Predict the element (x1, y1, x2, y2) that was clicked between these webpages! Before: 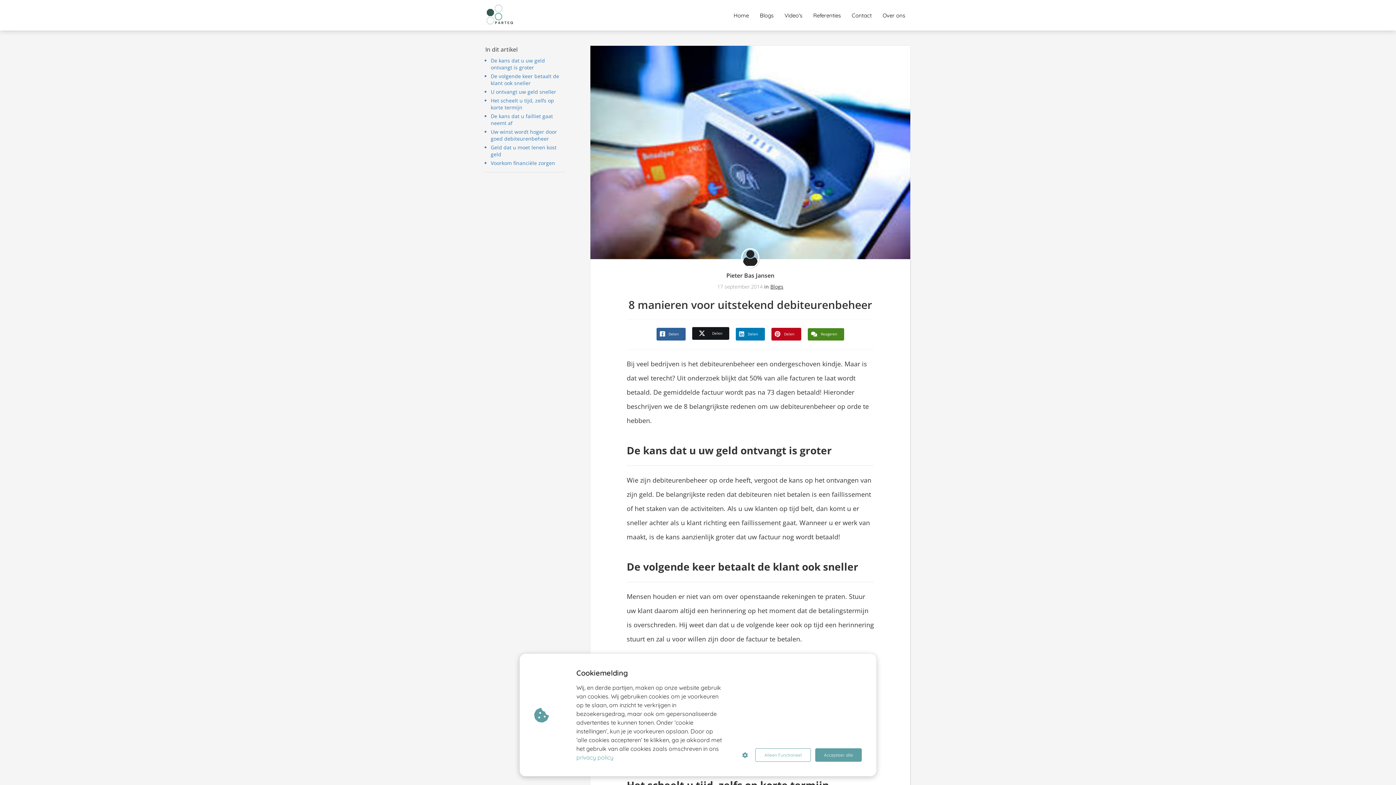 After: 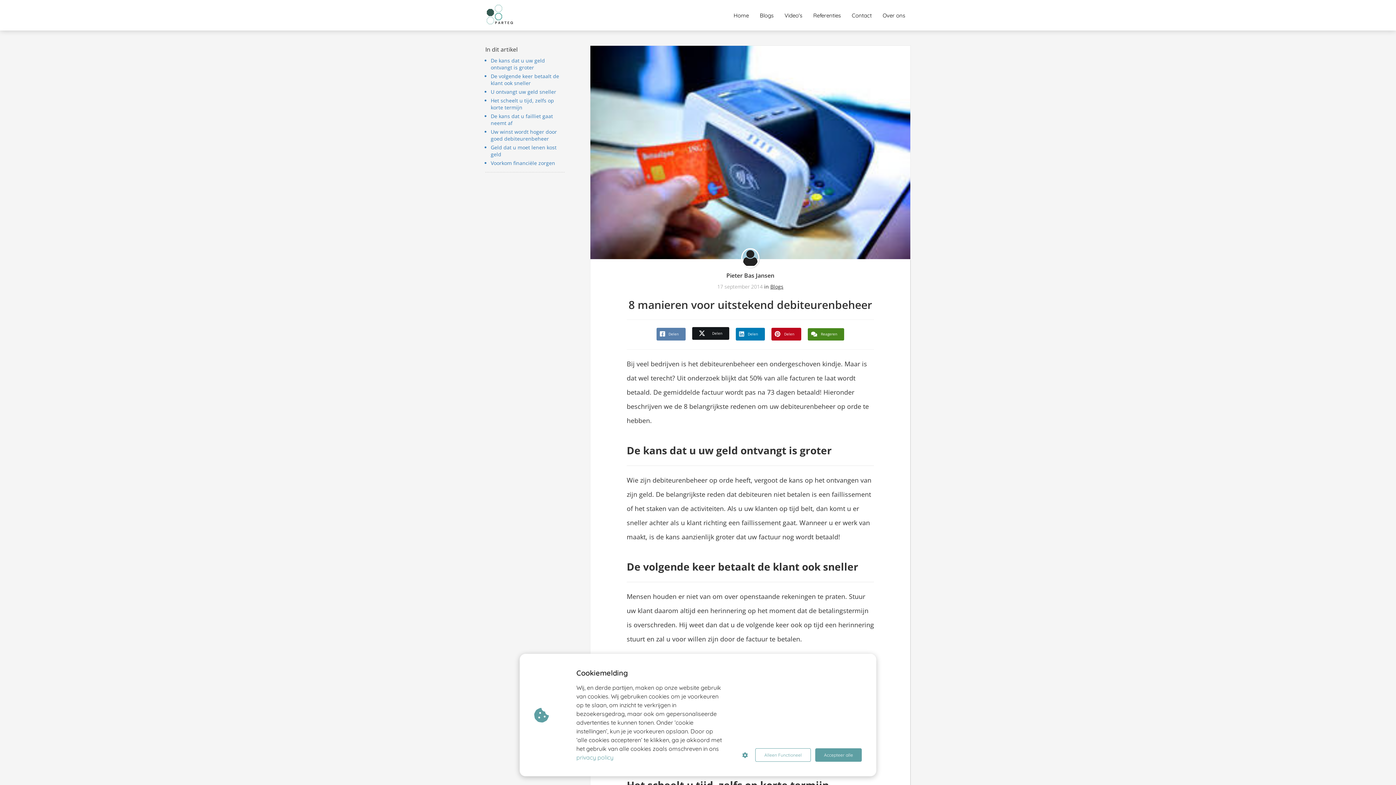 Action: bbox: (656, 327, 686, 341) label: Delen